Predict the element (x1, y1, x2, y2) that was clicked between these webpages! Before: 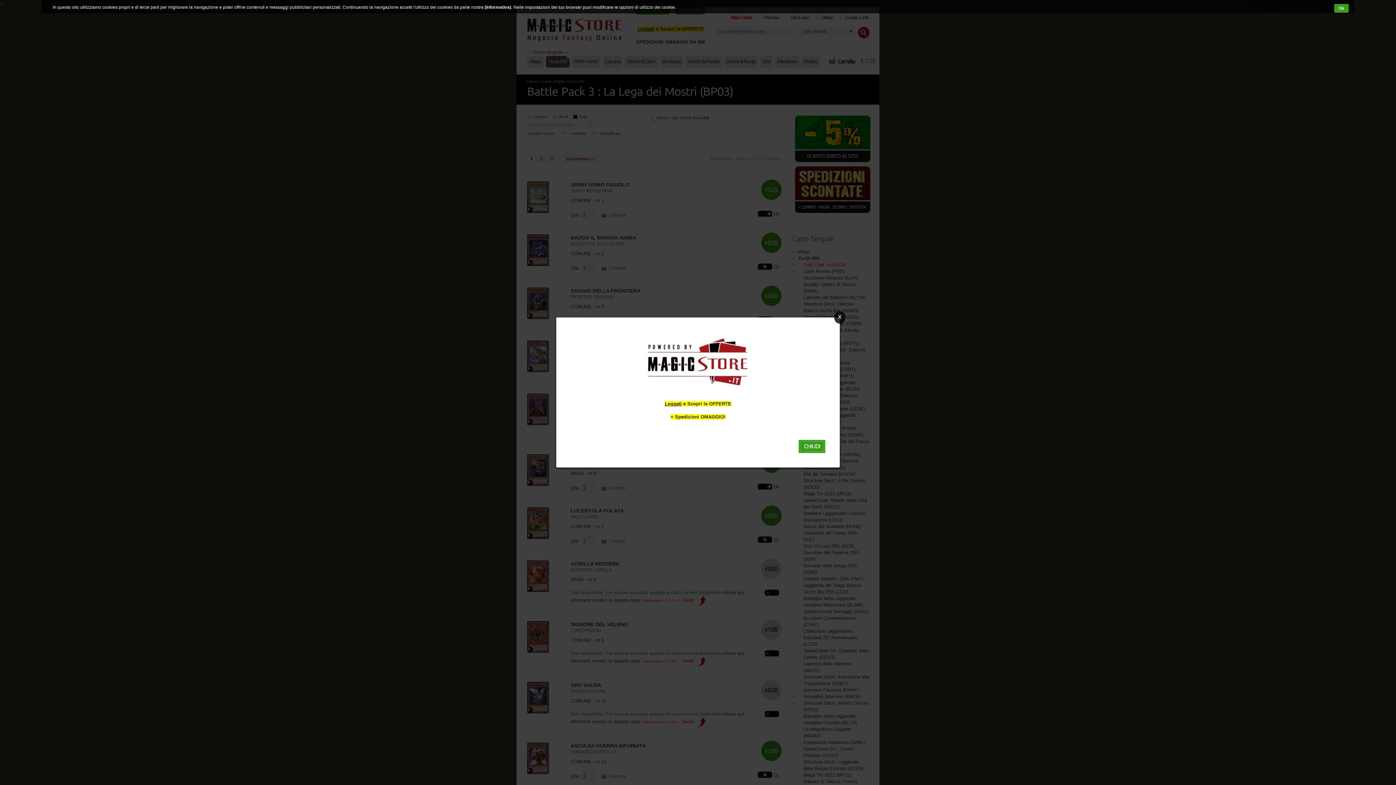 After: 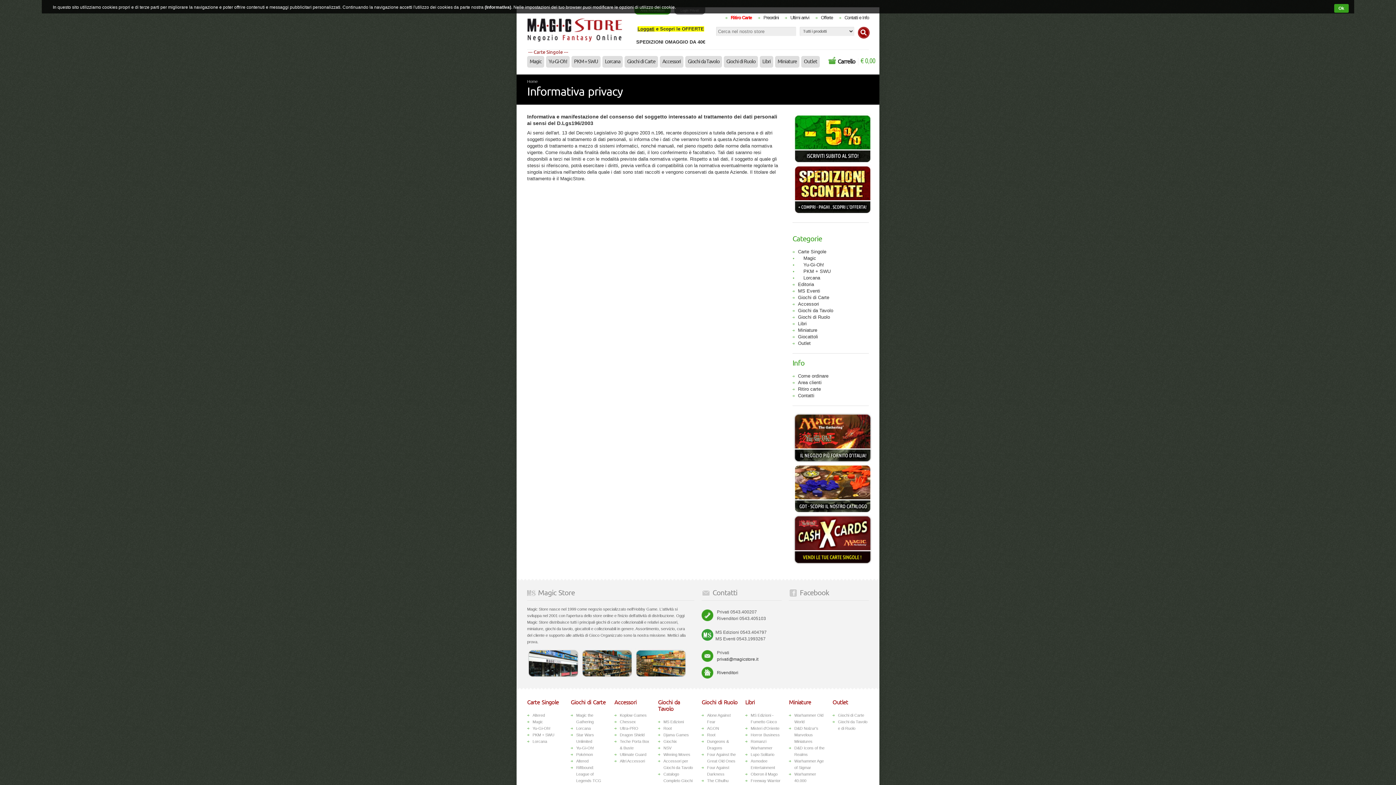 Action: bbox: (484, 4, 511, 9) label: (Informativa)